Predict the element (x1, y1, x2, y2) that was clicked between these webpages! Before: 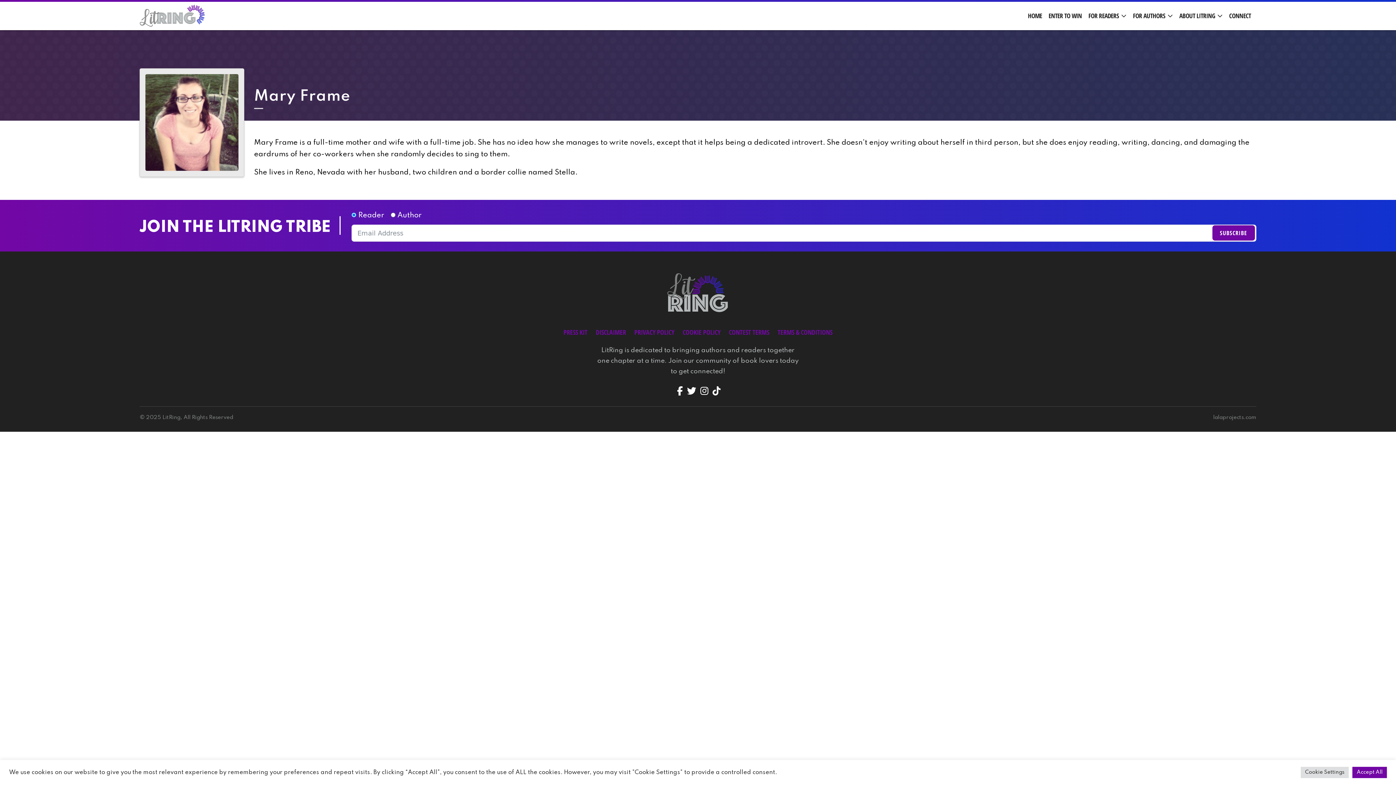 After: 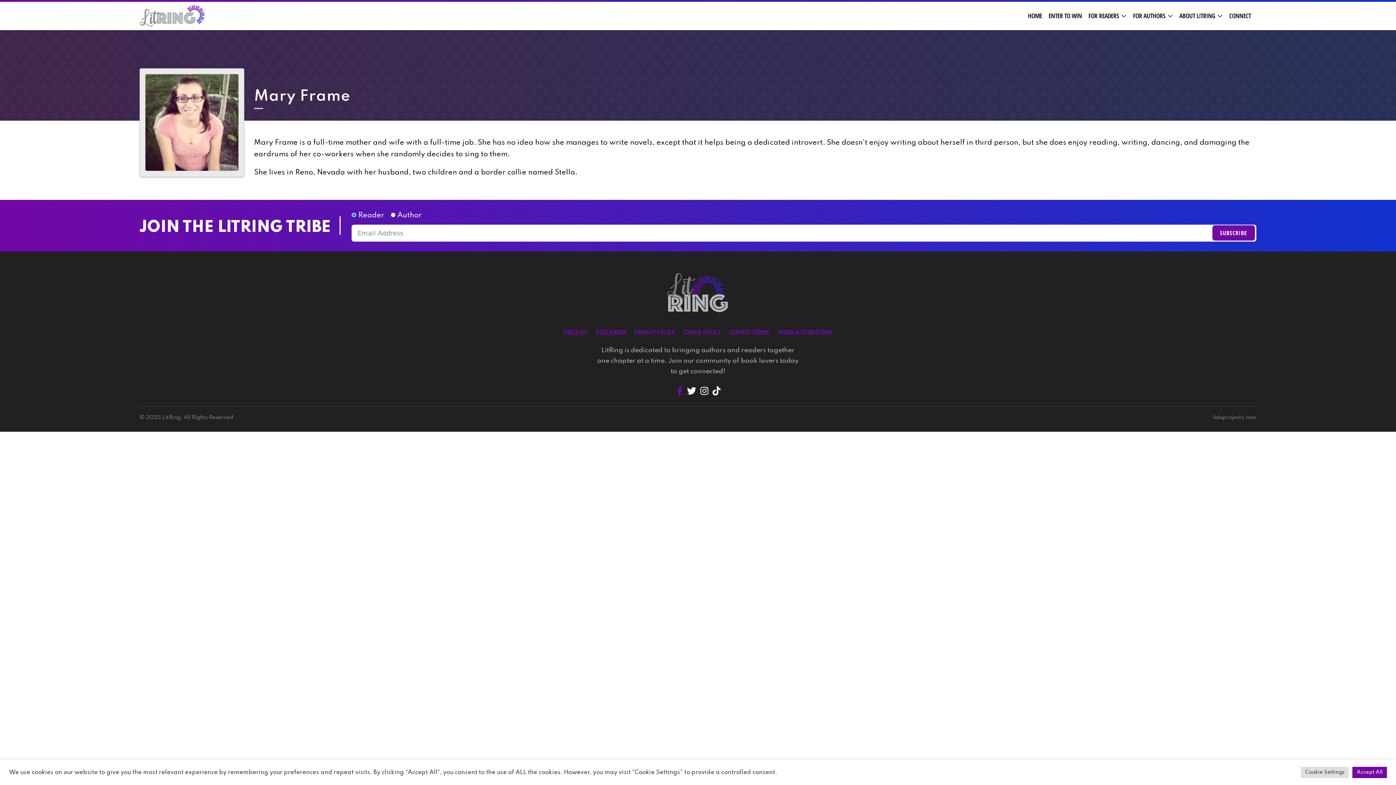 Action: label:   bbox: (675, 386, 685, 396)